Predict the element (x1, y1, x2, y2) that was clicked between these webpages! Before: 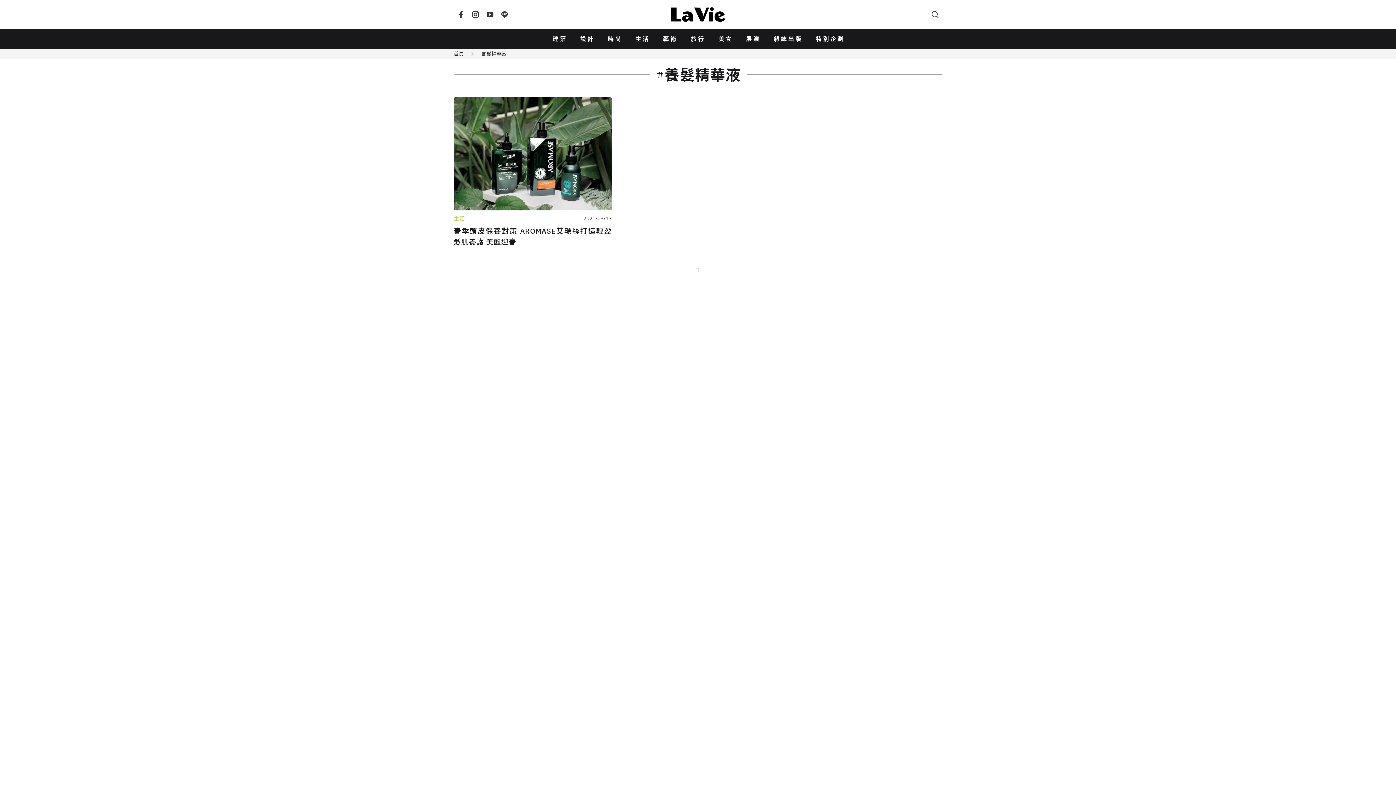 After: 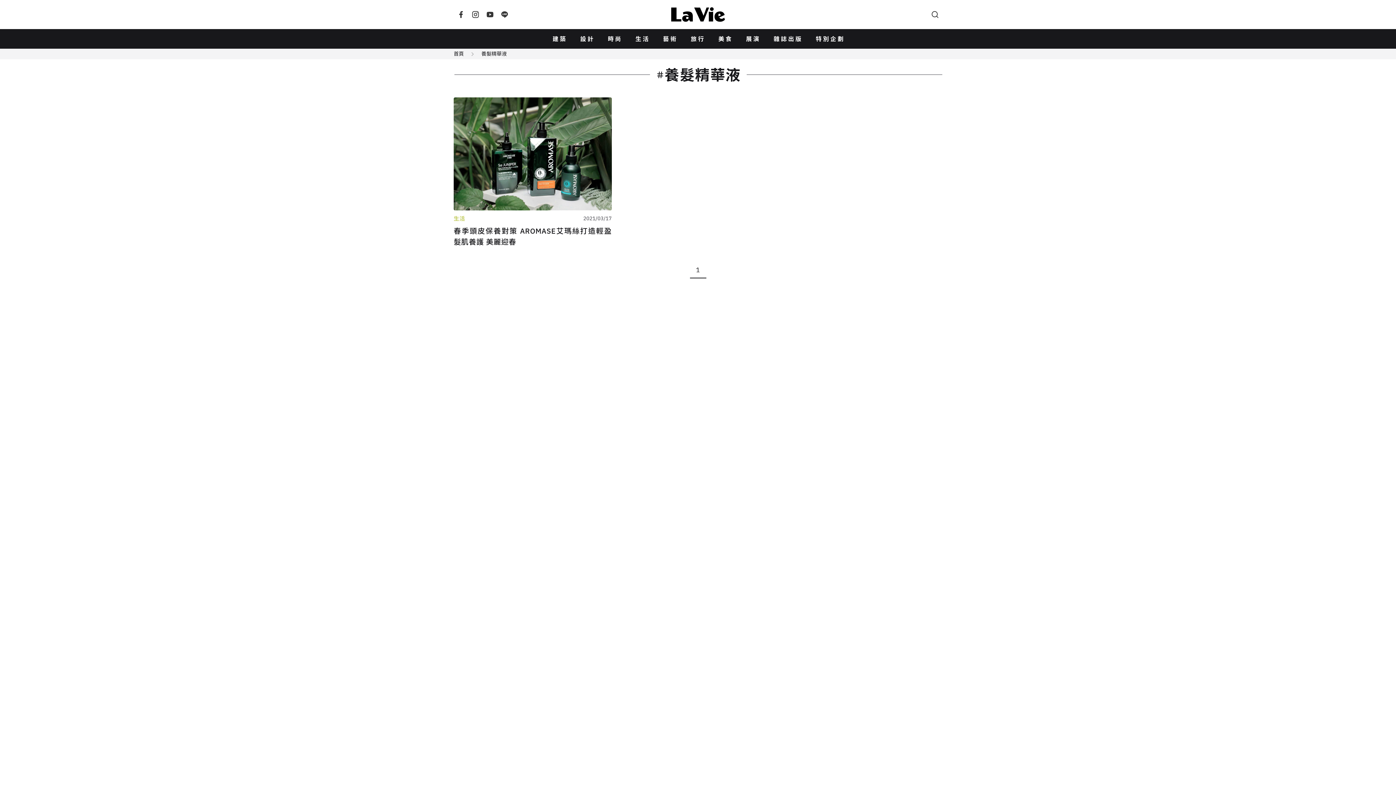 Action: label: 1 bbox: (690, 262, 706, 278)